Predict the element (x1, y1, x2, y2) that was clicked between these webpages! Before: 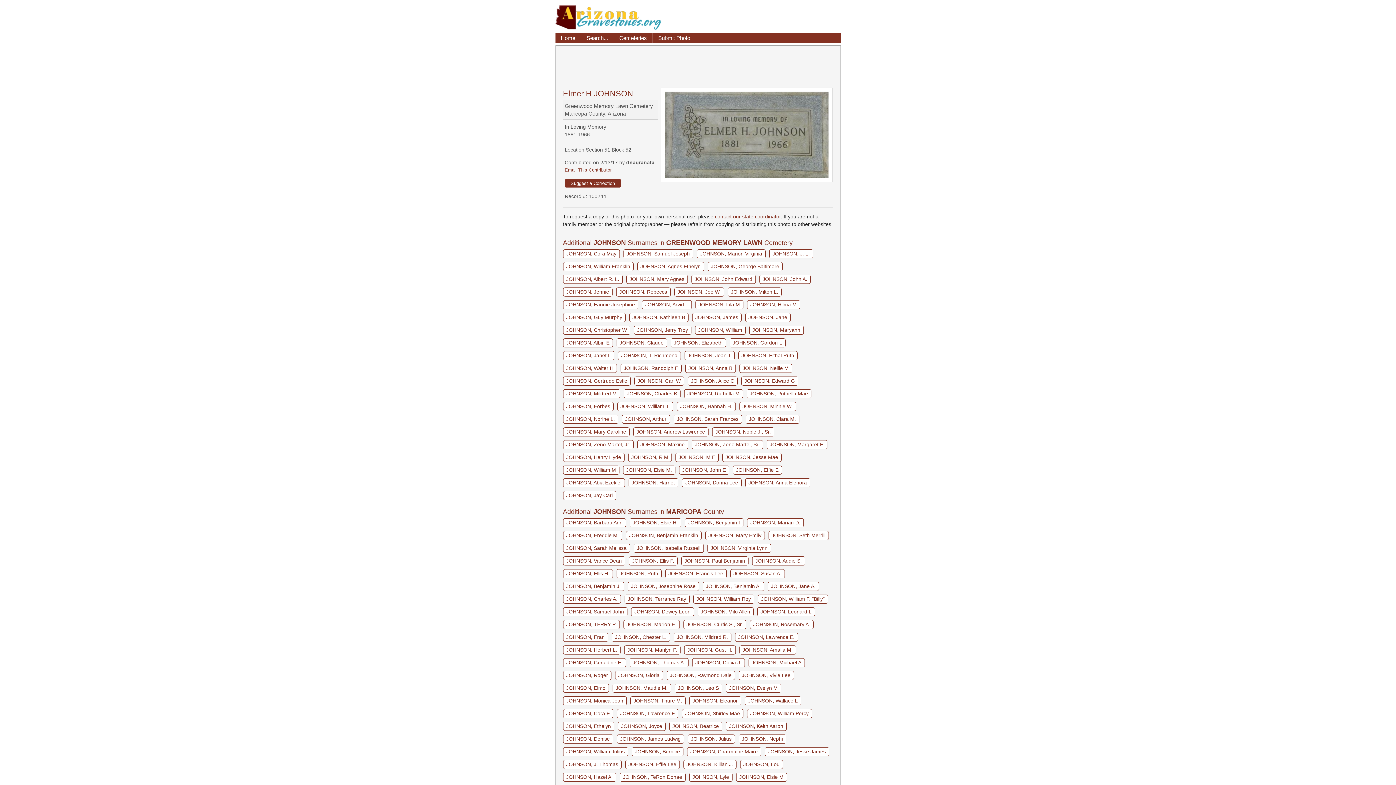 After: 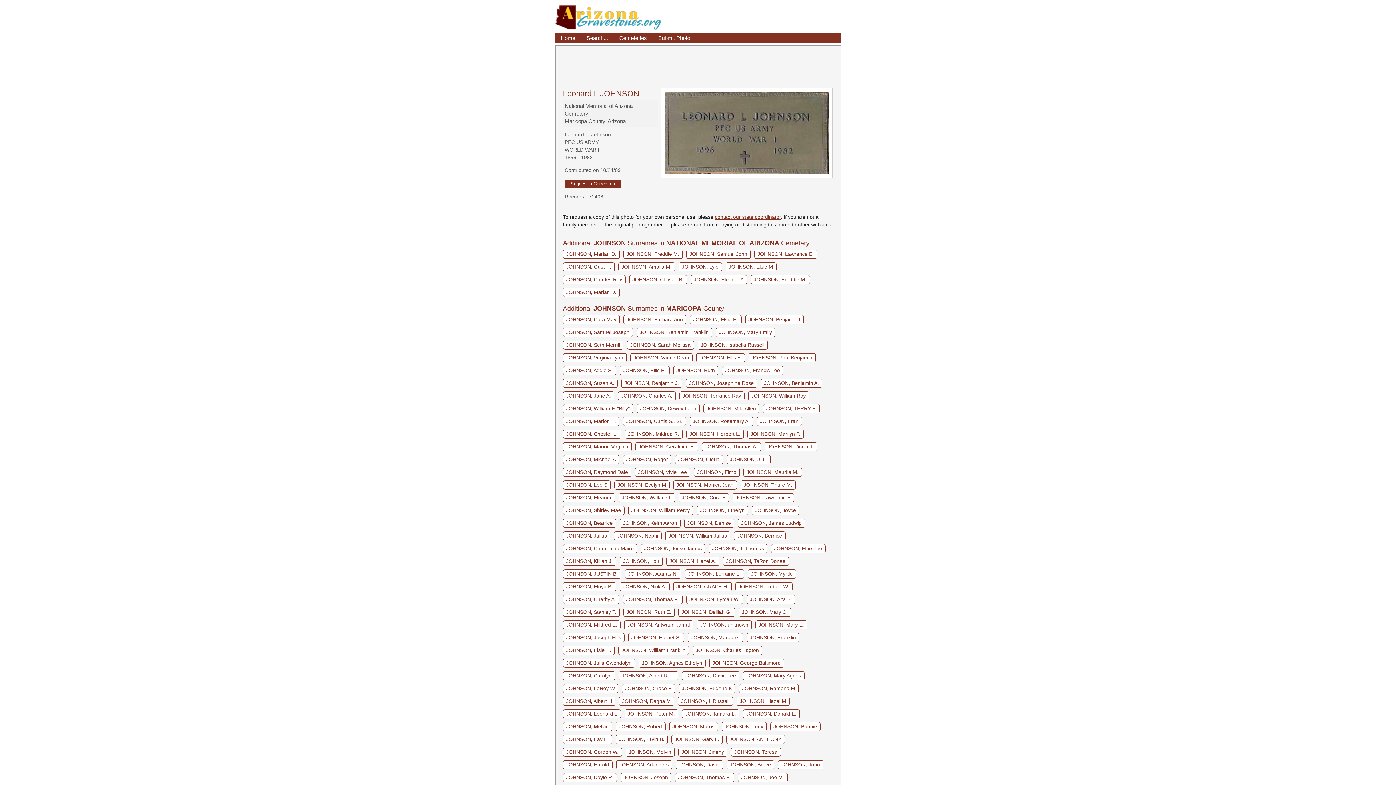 Action: bbox: (757, 607, 815, 616) label: JOHNSON, Leonard L